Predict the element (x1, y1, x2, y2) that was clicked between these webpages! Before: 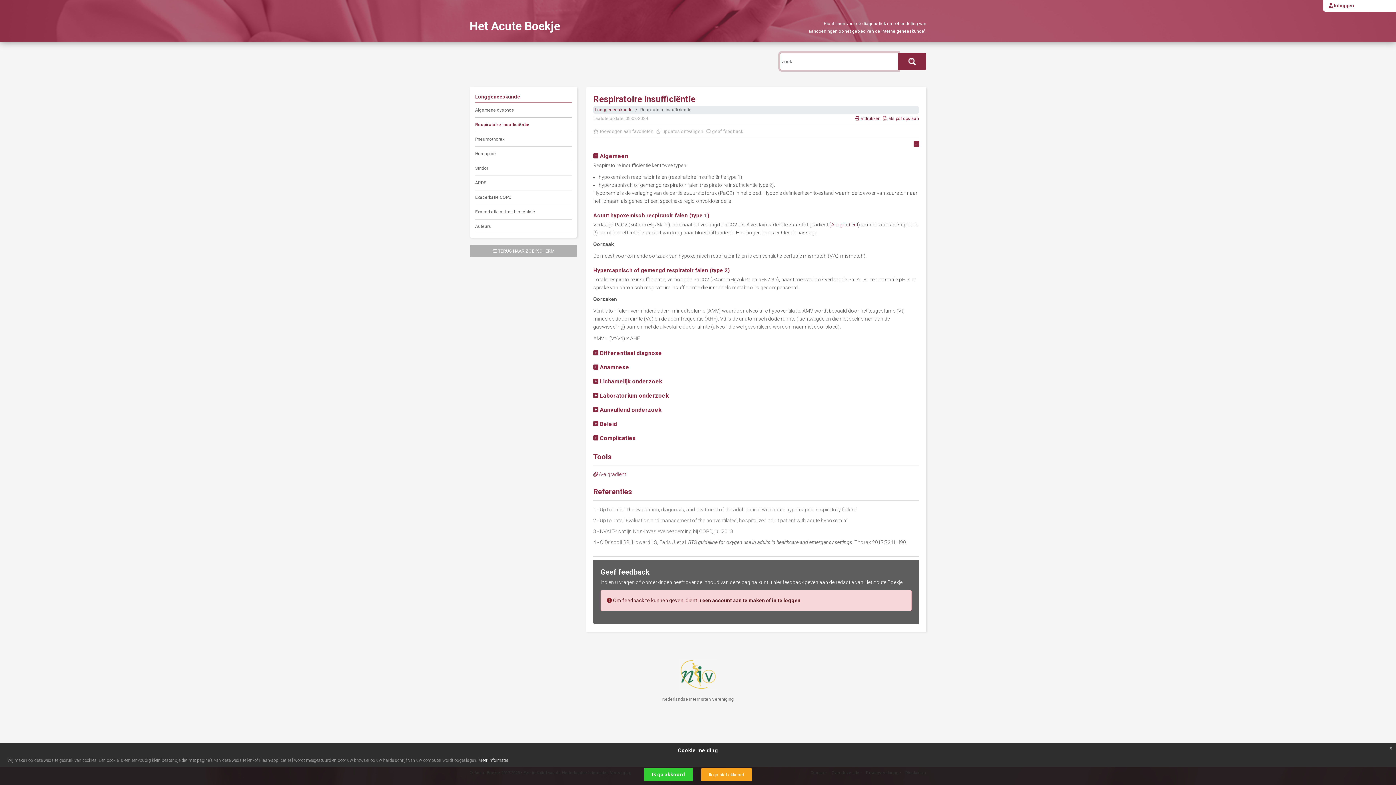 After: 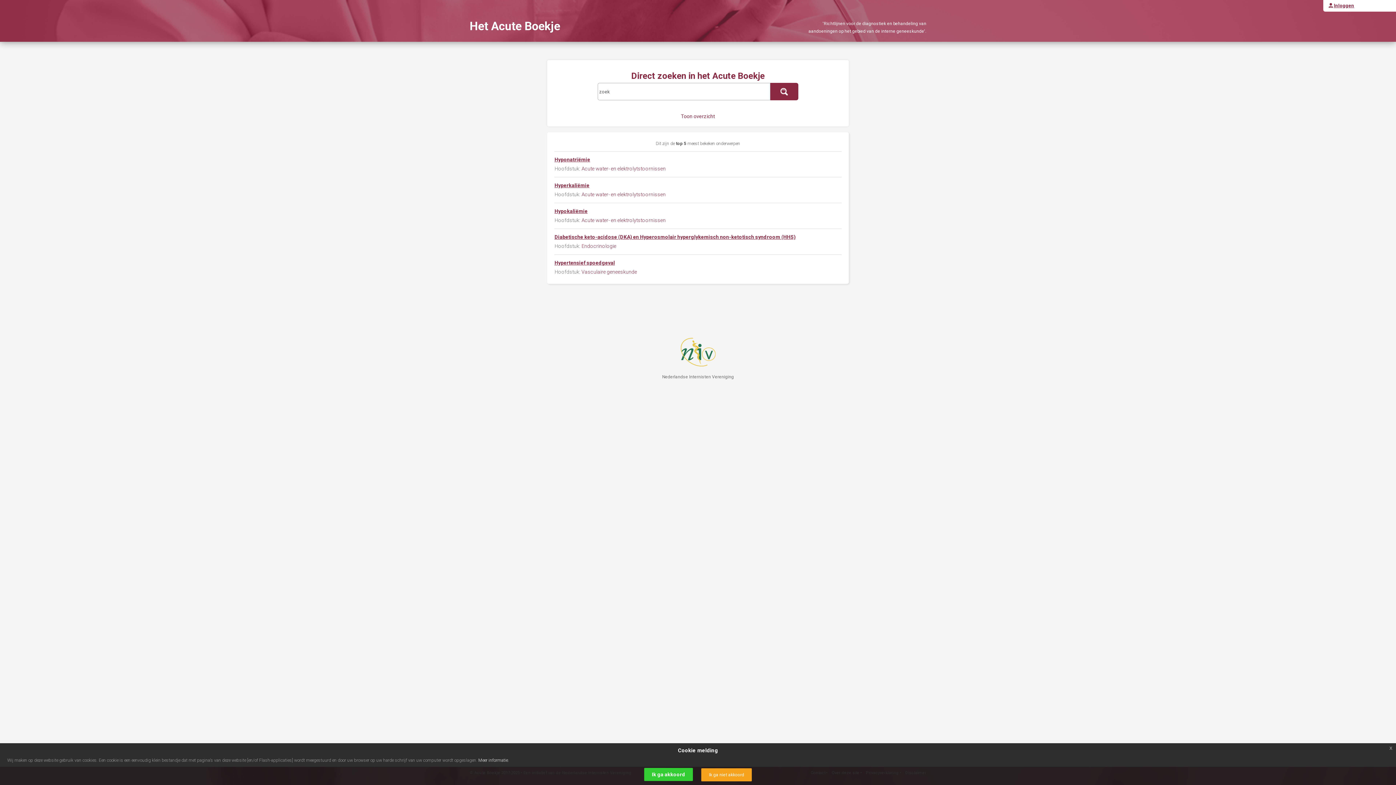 Action: label: Het Acute Boekje bbox: (469, 19, 560, 33)